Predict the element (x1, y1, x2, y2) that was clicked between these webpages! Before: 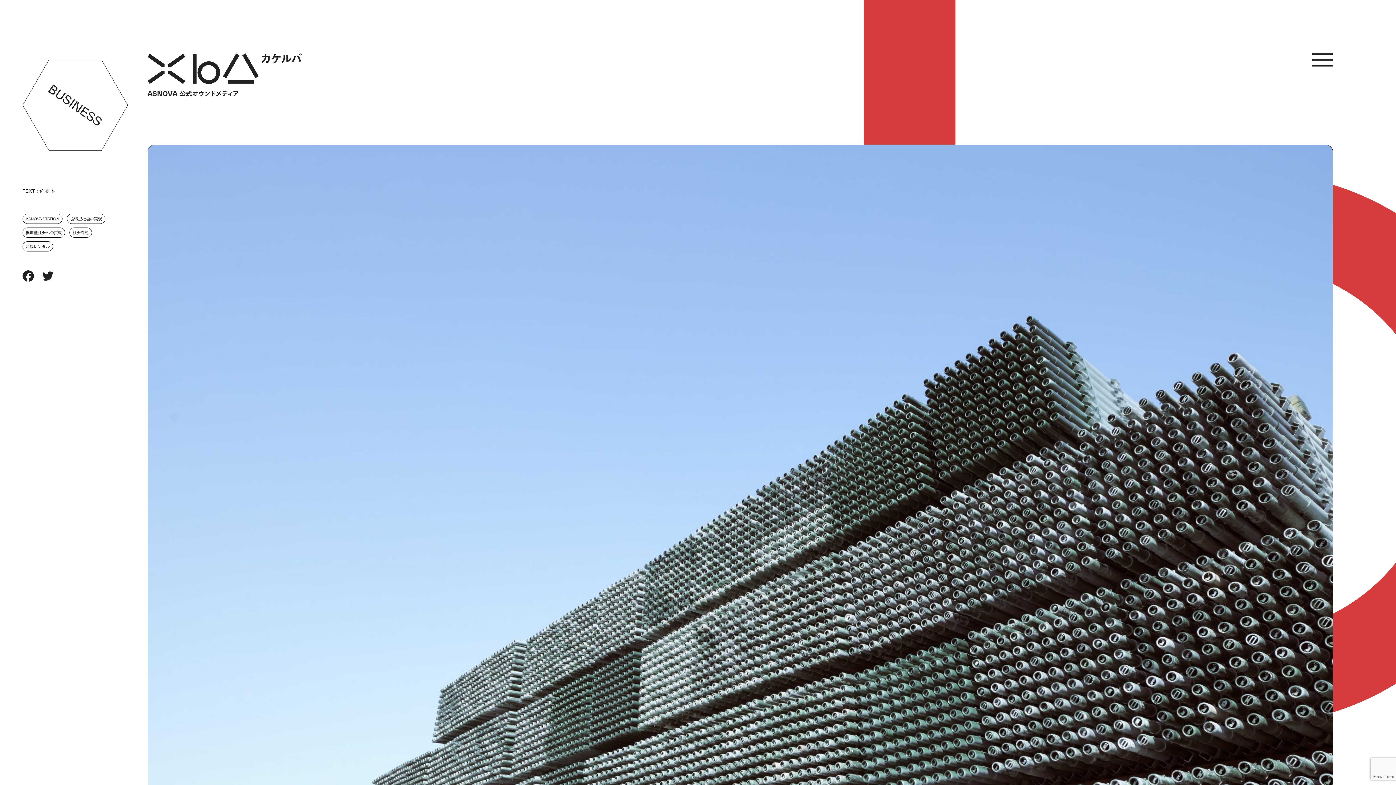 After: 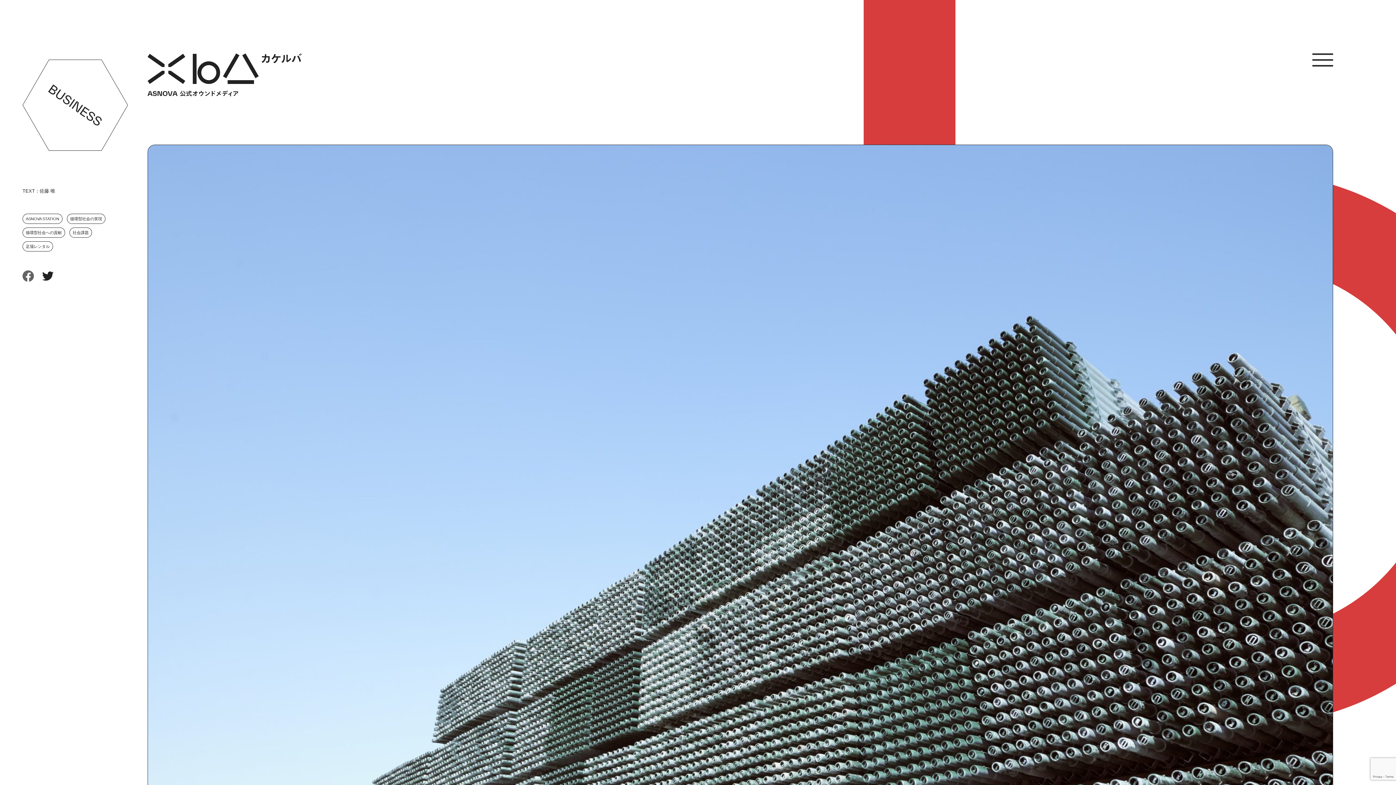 Action: bbox: (22, 270, 34, 282)